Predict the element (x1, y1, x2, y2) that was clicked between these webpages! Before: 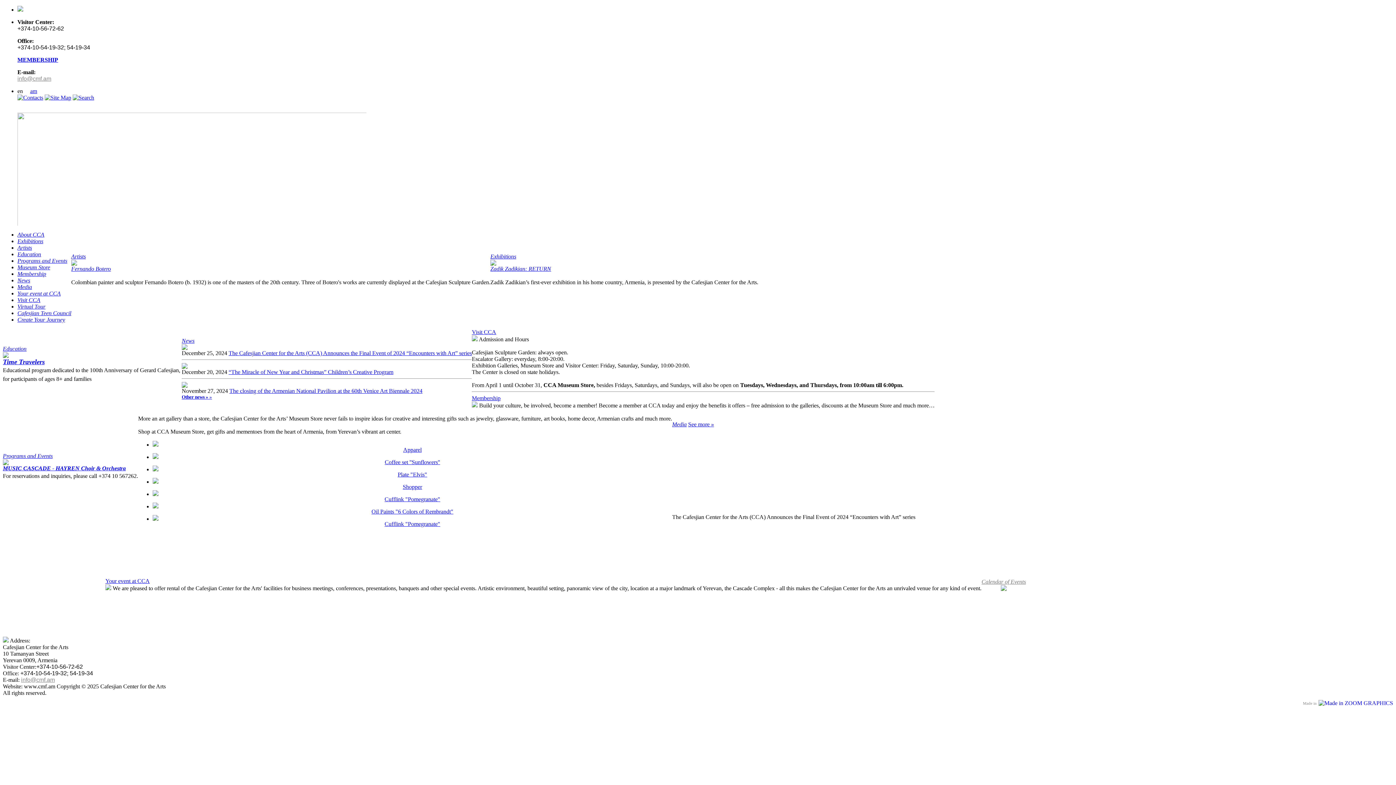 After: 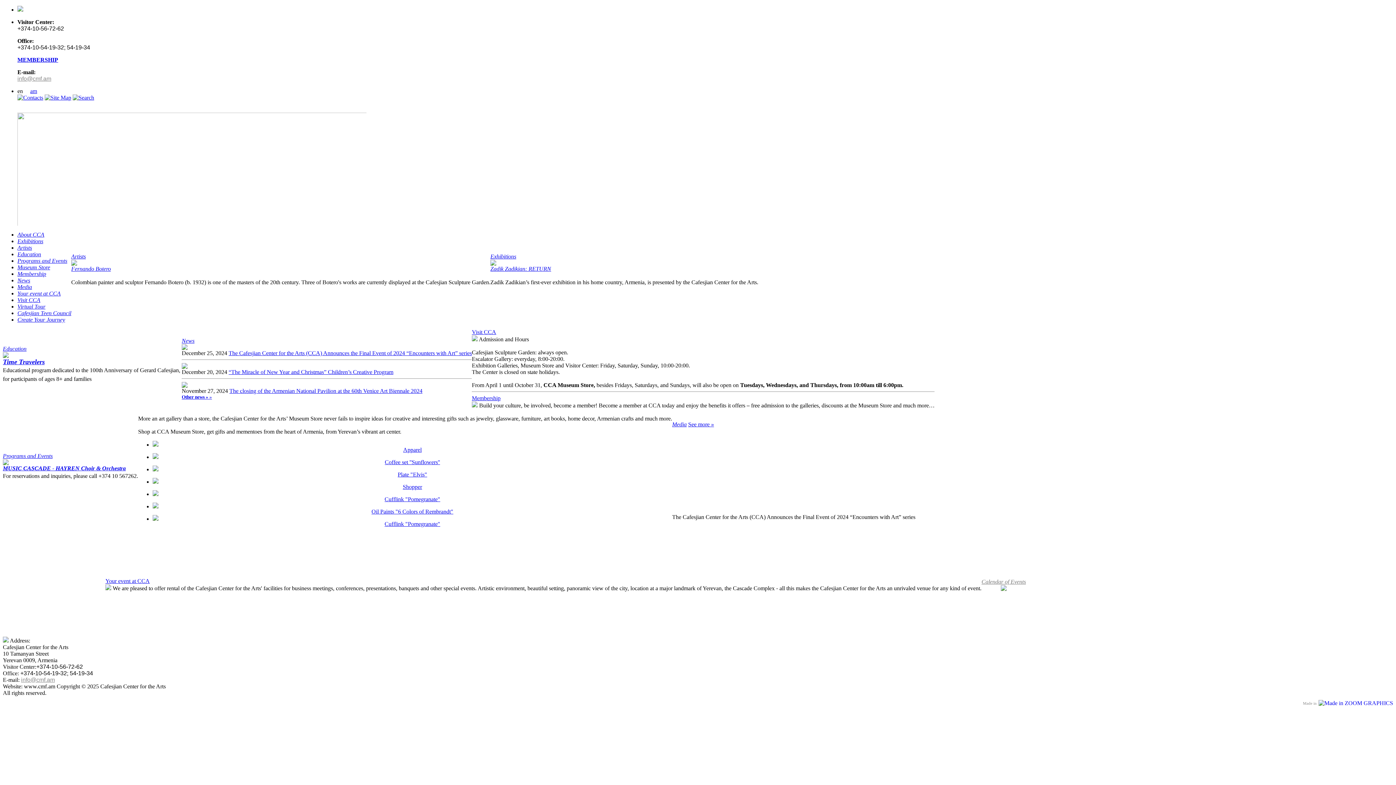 Action: label: info@cmf.am bbox: (21, 677, 54, 683)